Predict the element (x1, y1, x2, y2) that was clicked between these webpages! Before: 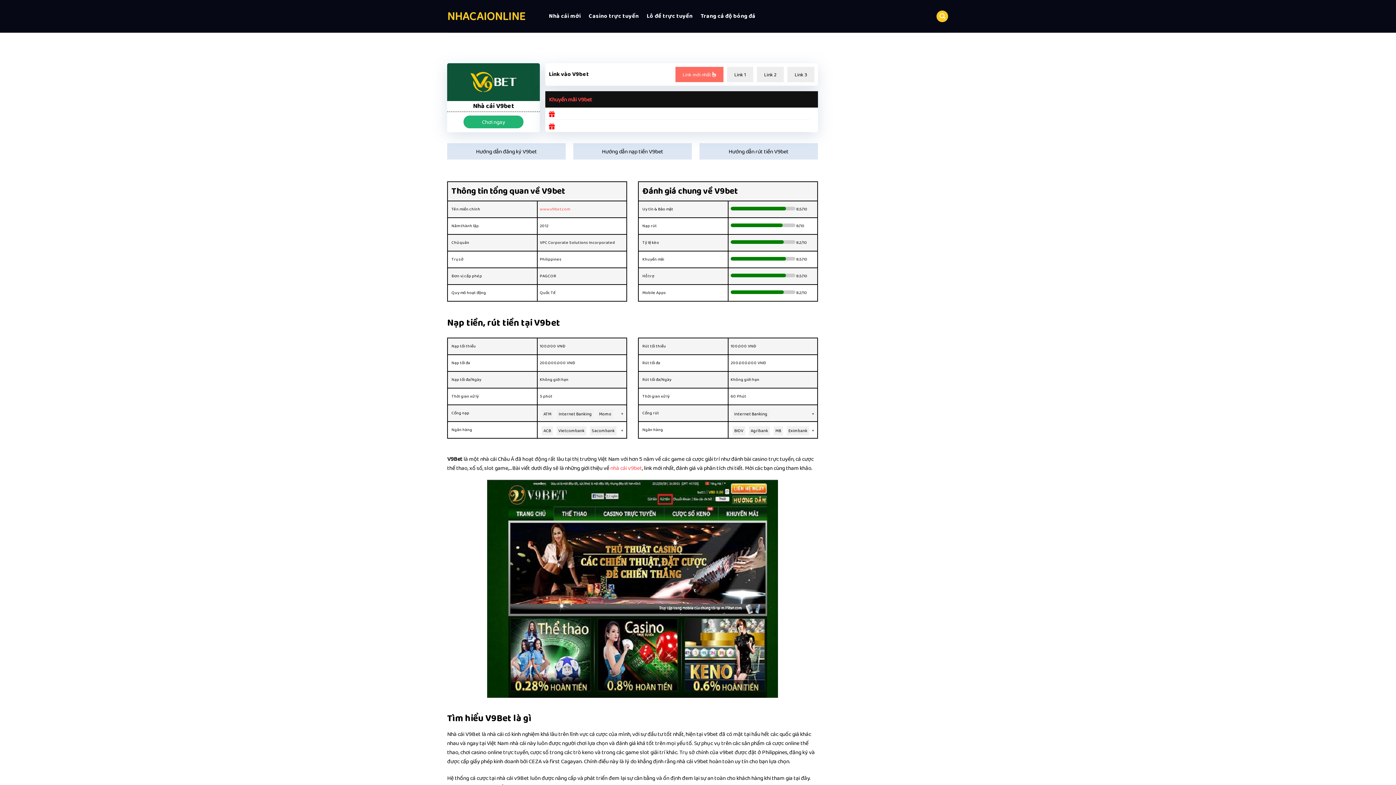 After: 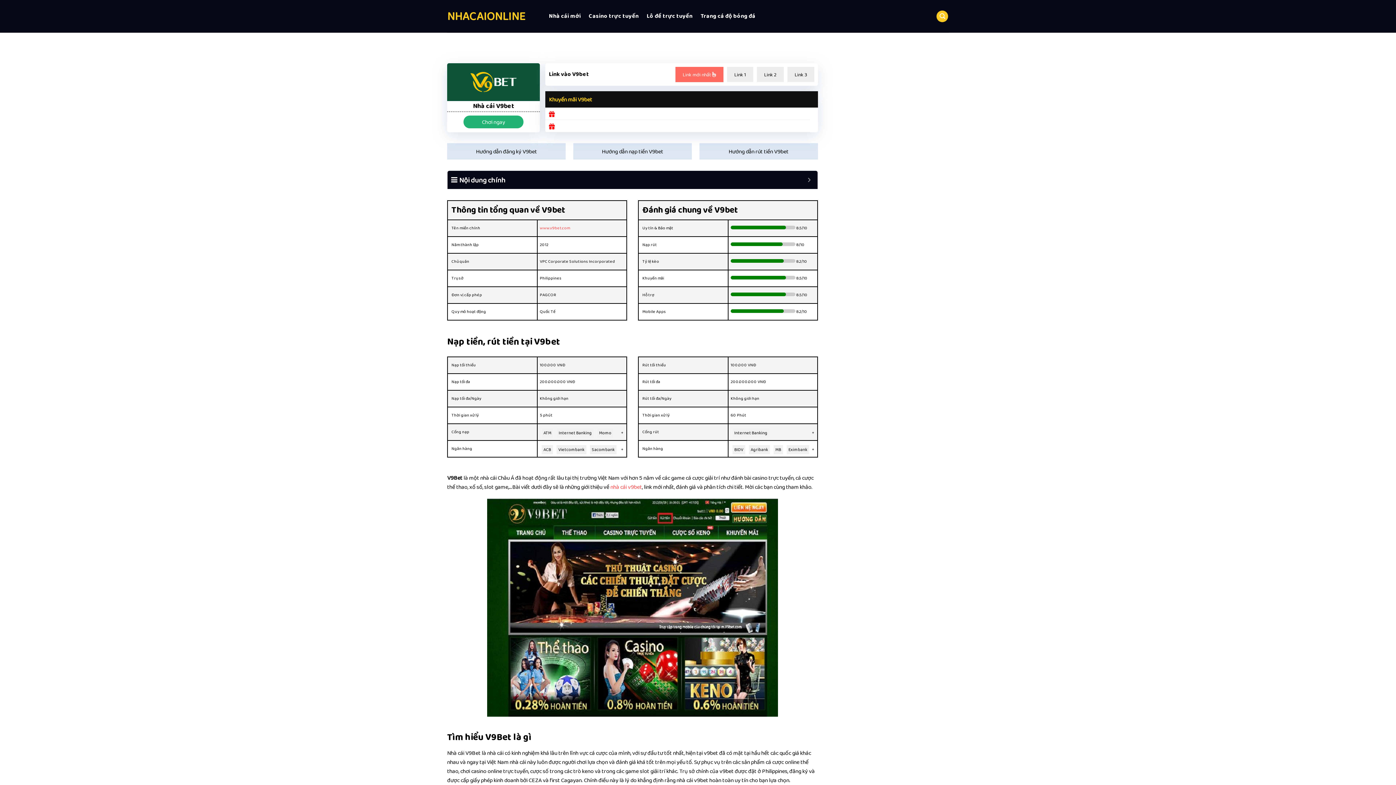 Action: label: Khuyến mãi V9bet bbox: (545, 91, 596, 107)